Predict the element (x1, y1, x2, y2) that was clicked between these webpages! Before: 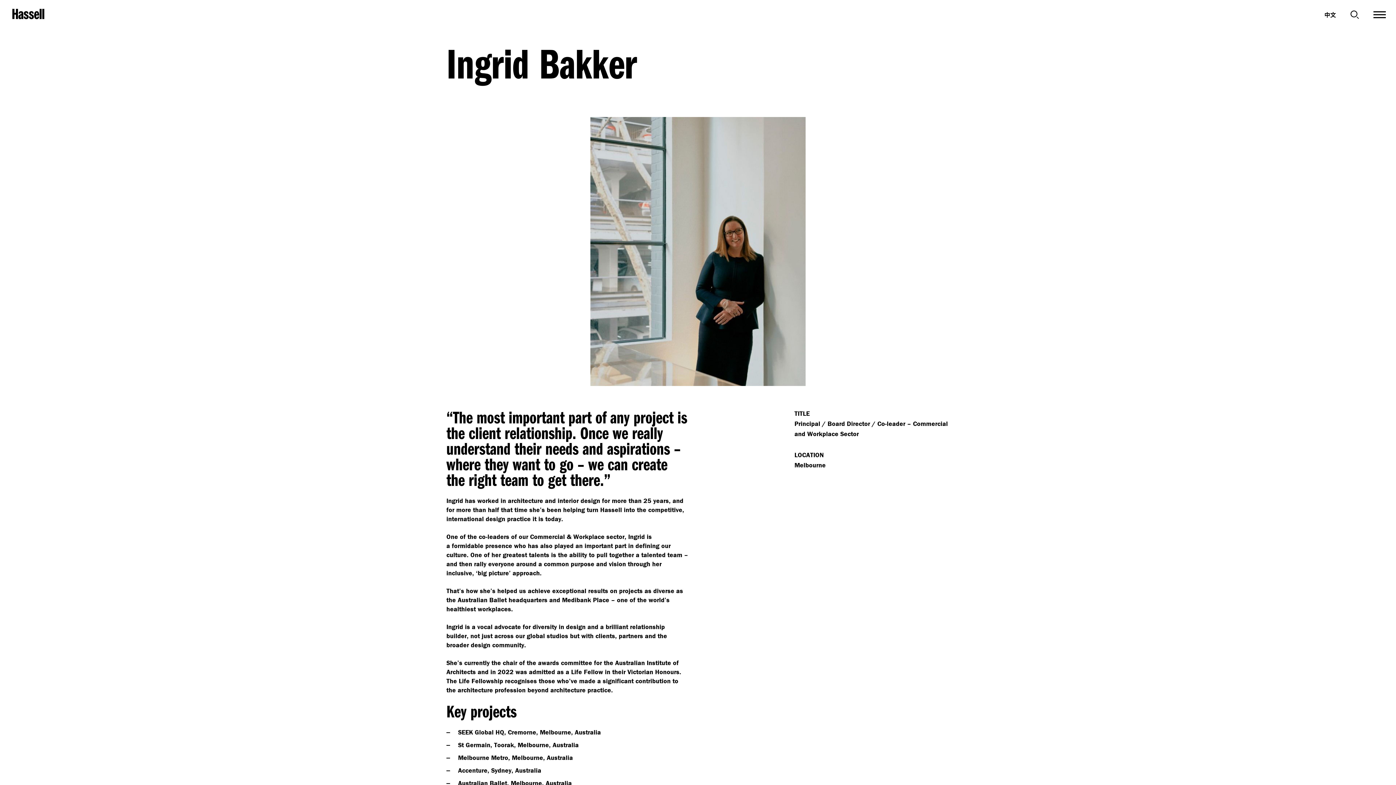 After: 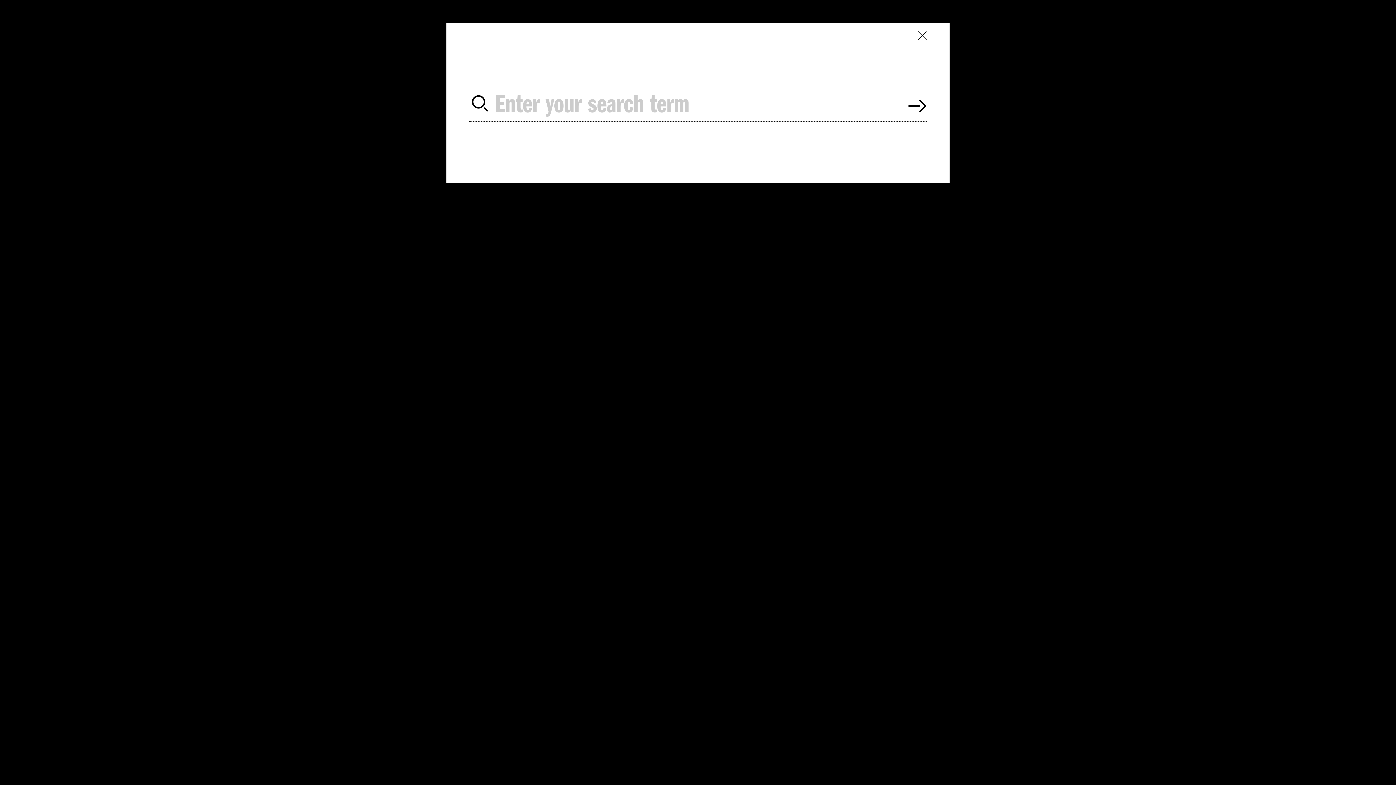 Action: bbox: (1350, 10, 1359, 18)